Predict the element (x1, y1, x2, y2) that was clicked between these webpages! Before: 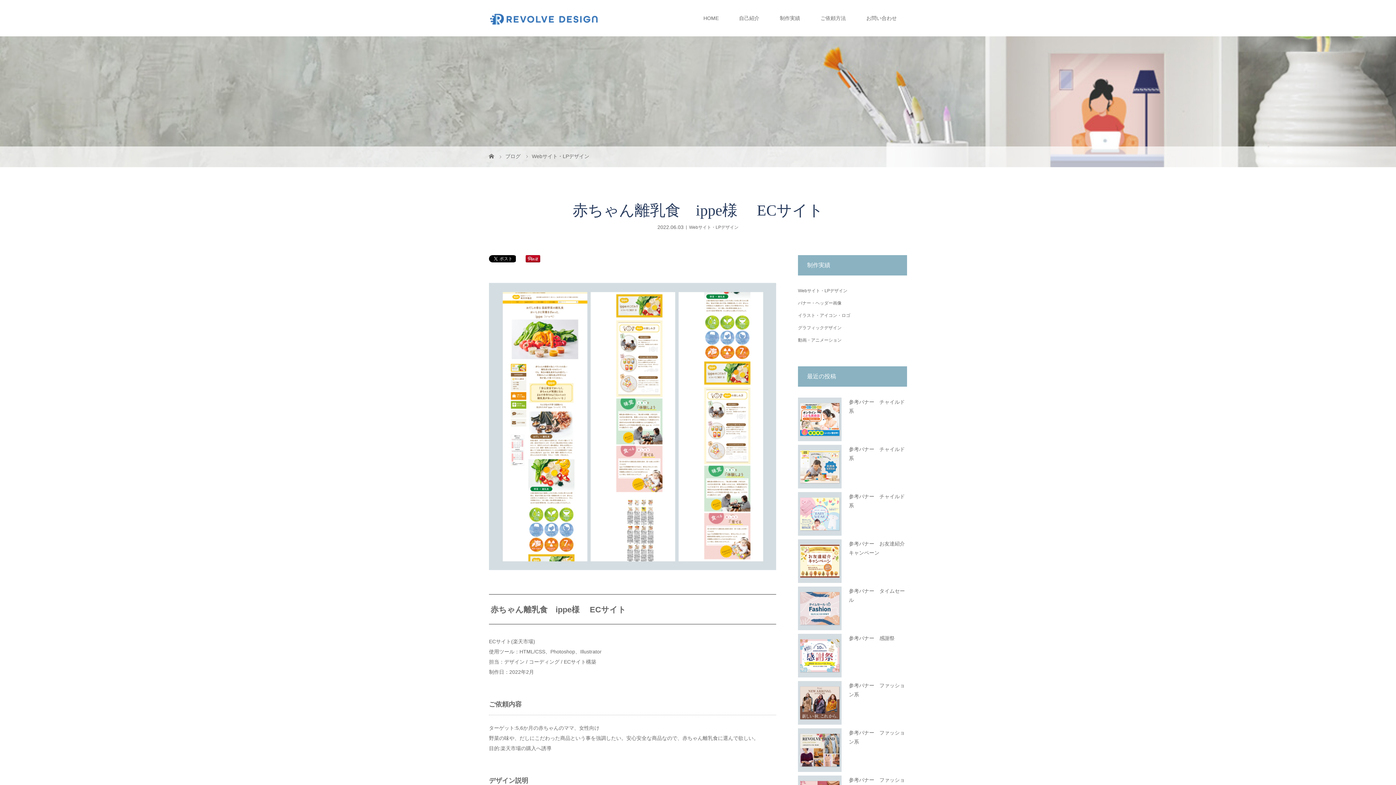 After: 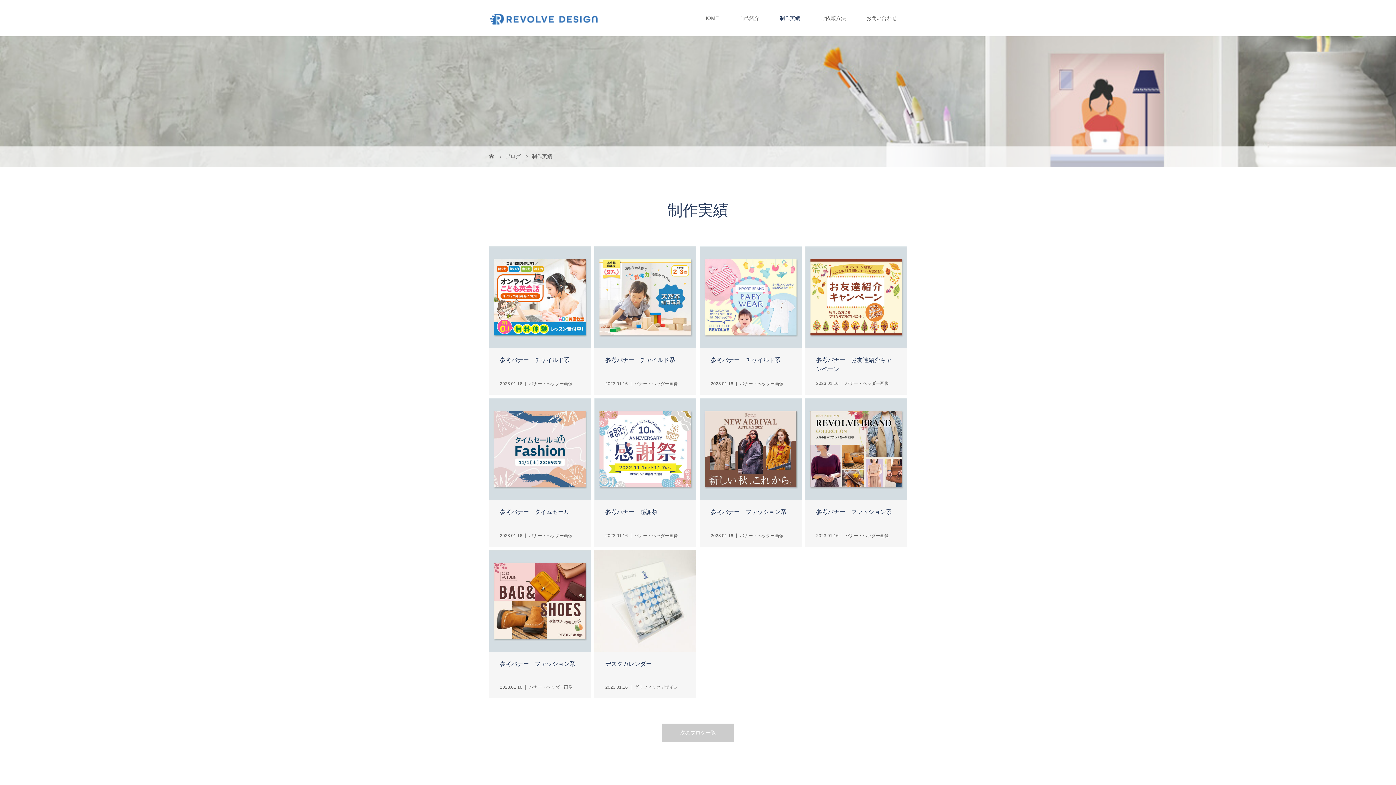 Action: label: 制作実績 bbox: (769, 0, 810, 36)